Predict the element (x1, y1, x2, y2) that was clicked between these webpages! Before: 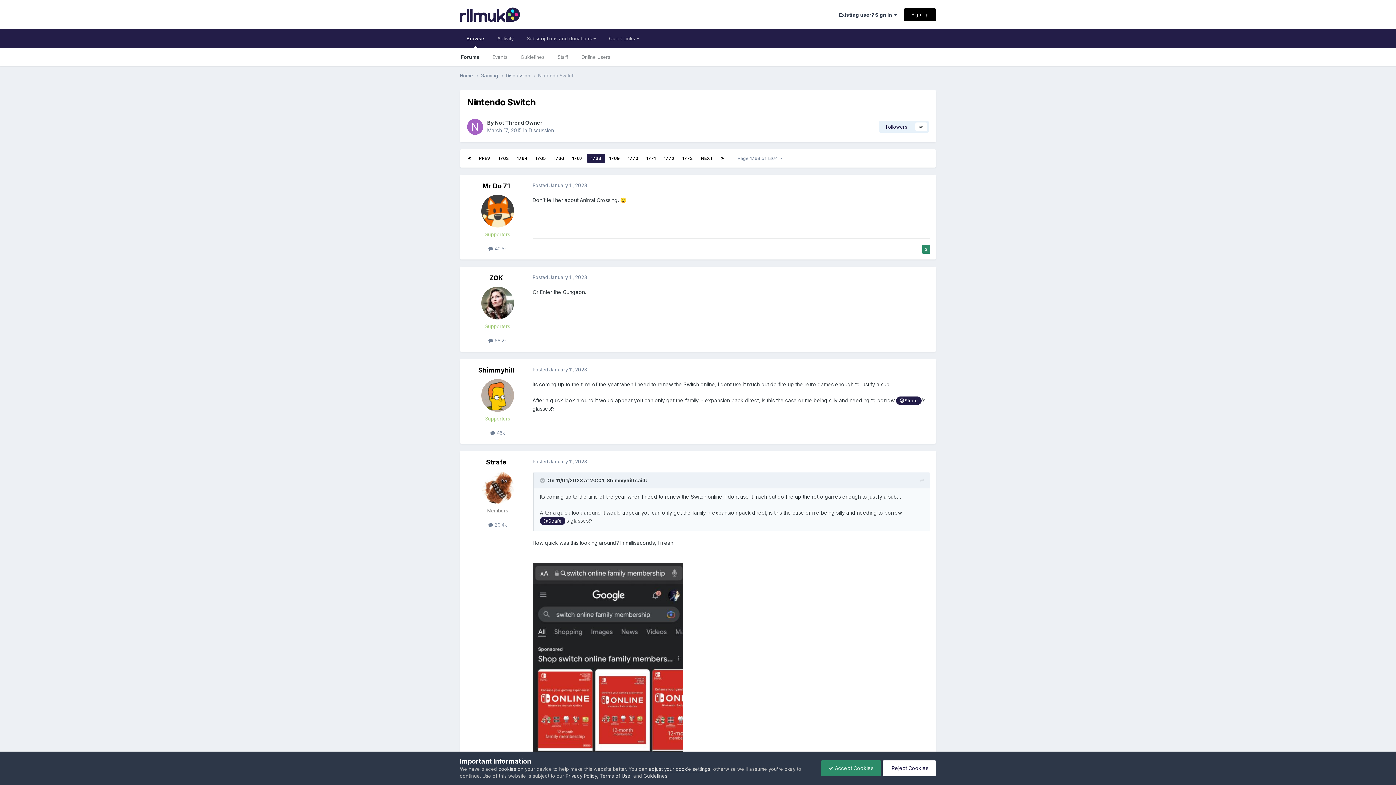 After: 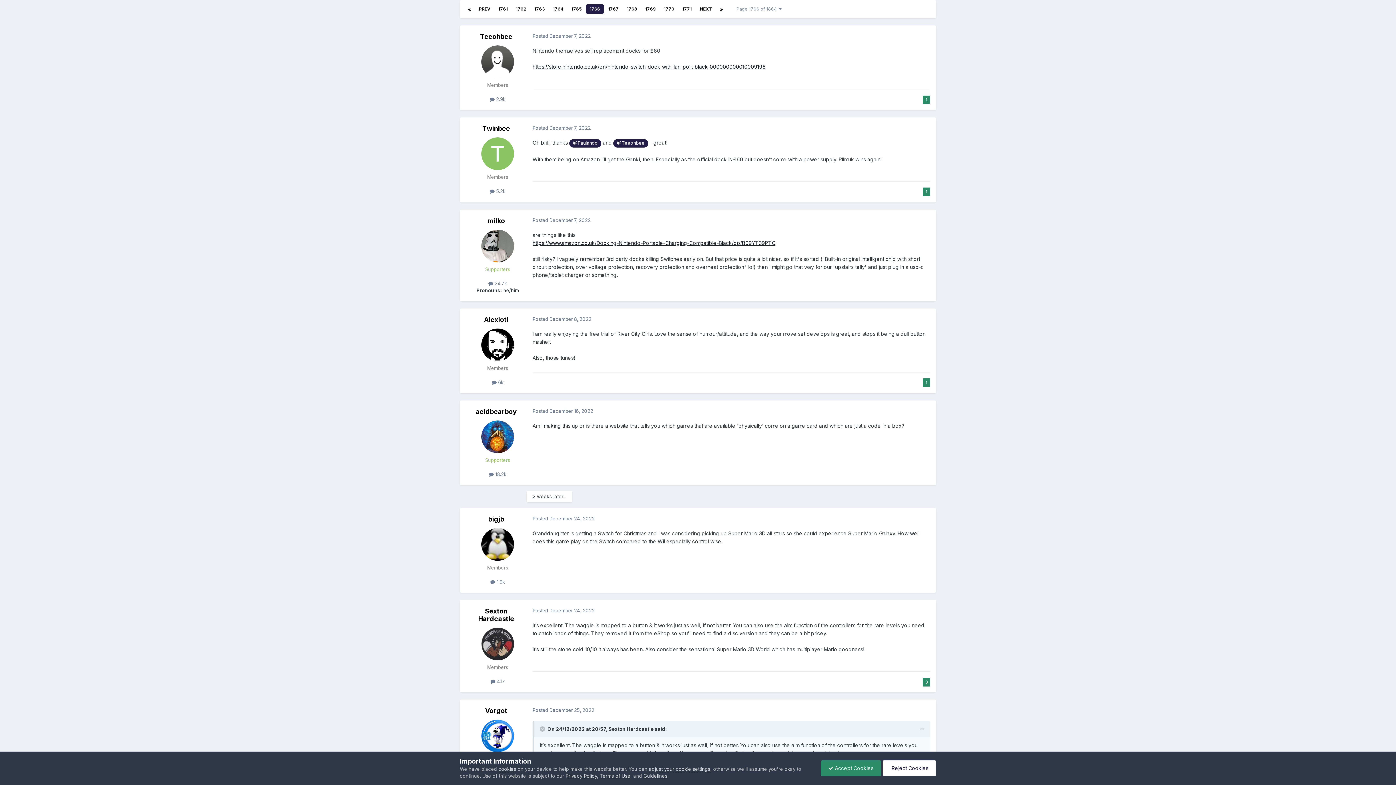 Action: label: 1766 bbox: (550, 153, 568, 163)